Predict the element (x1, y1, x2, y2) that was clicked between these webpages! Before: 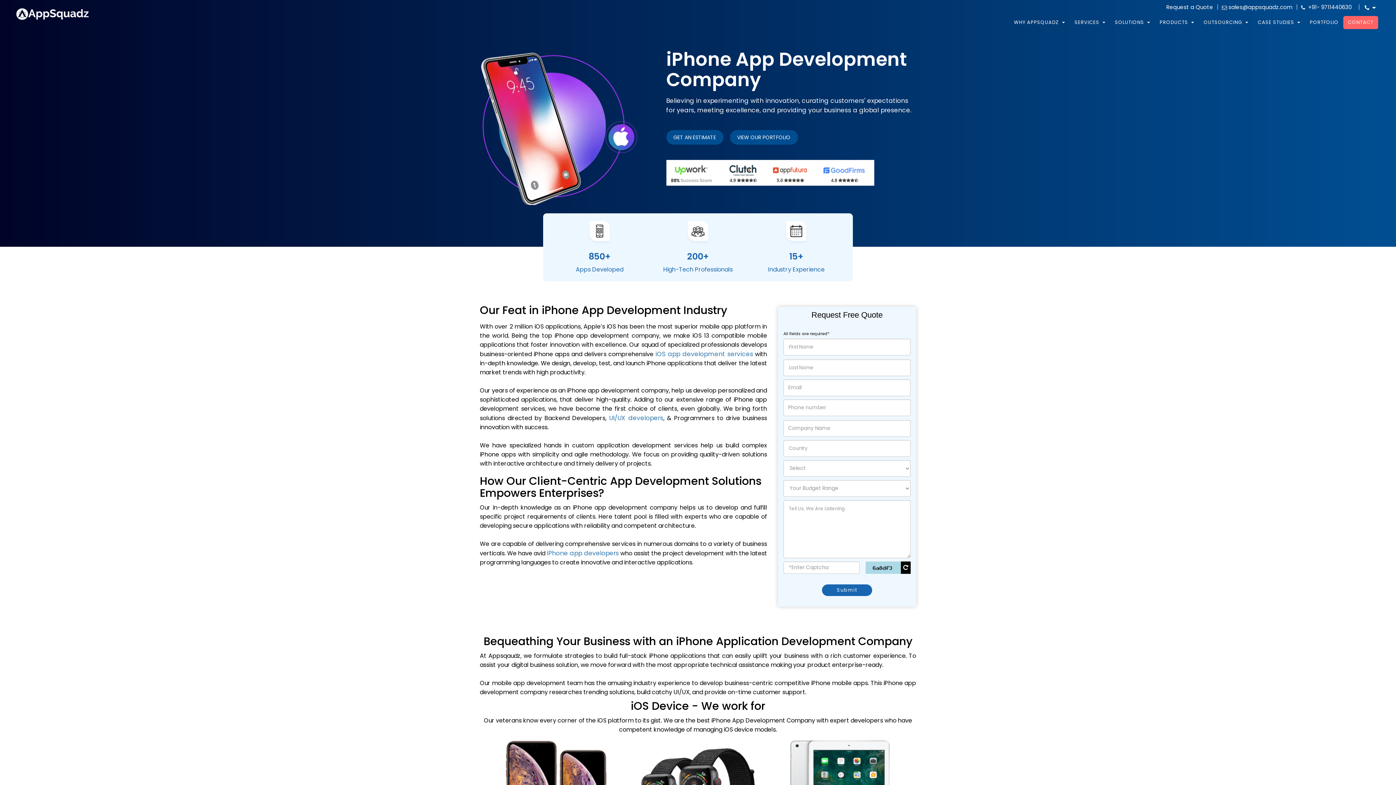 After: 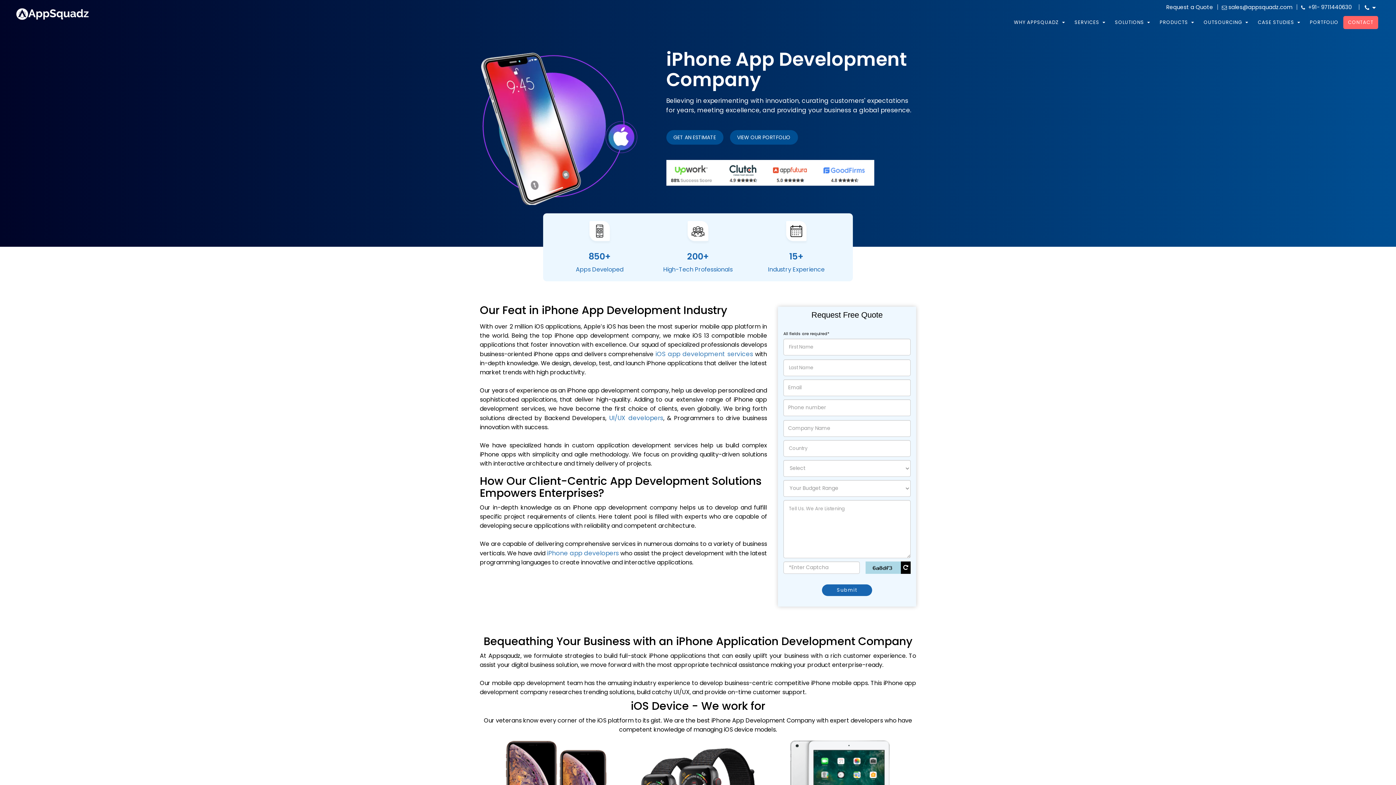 Action: bbox: (901, 561, 910, 574)